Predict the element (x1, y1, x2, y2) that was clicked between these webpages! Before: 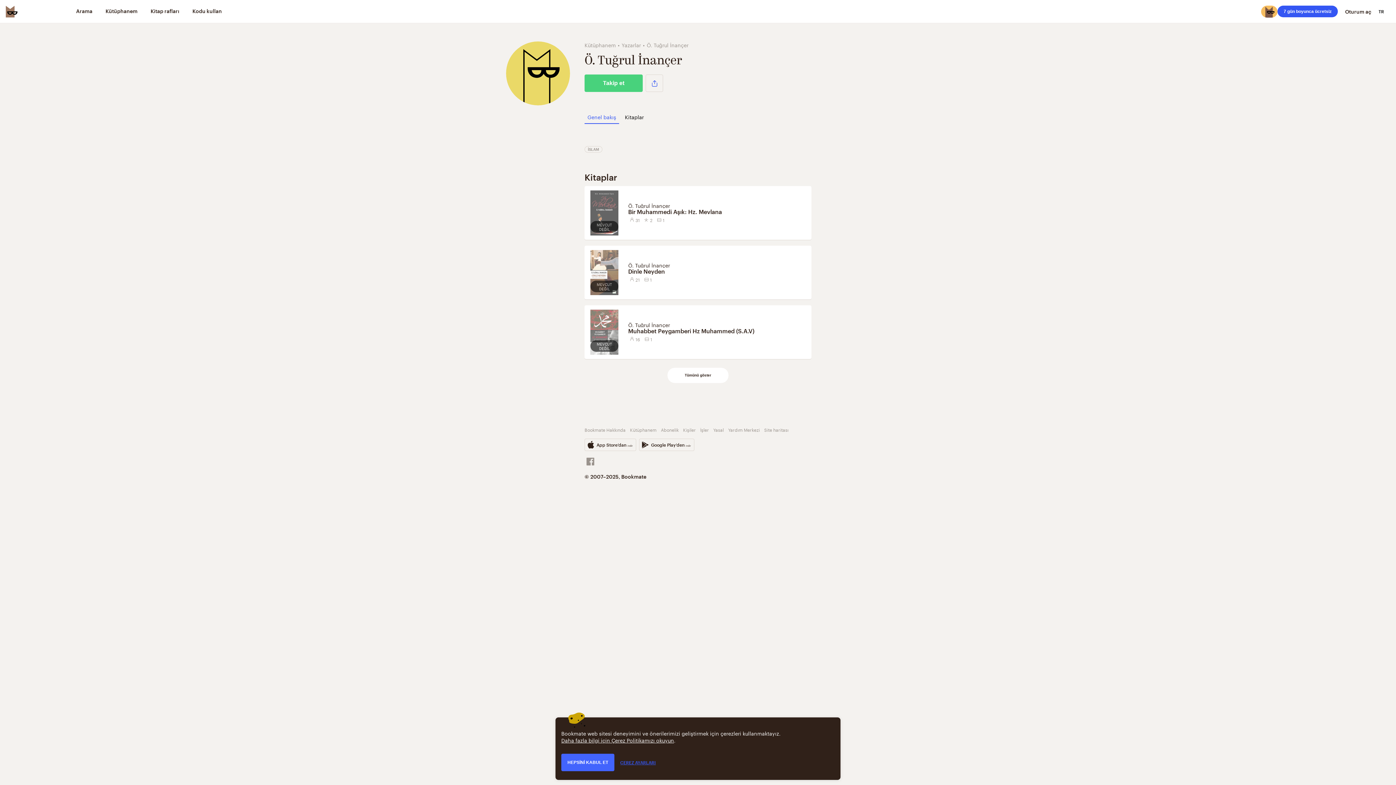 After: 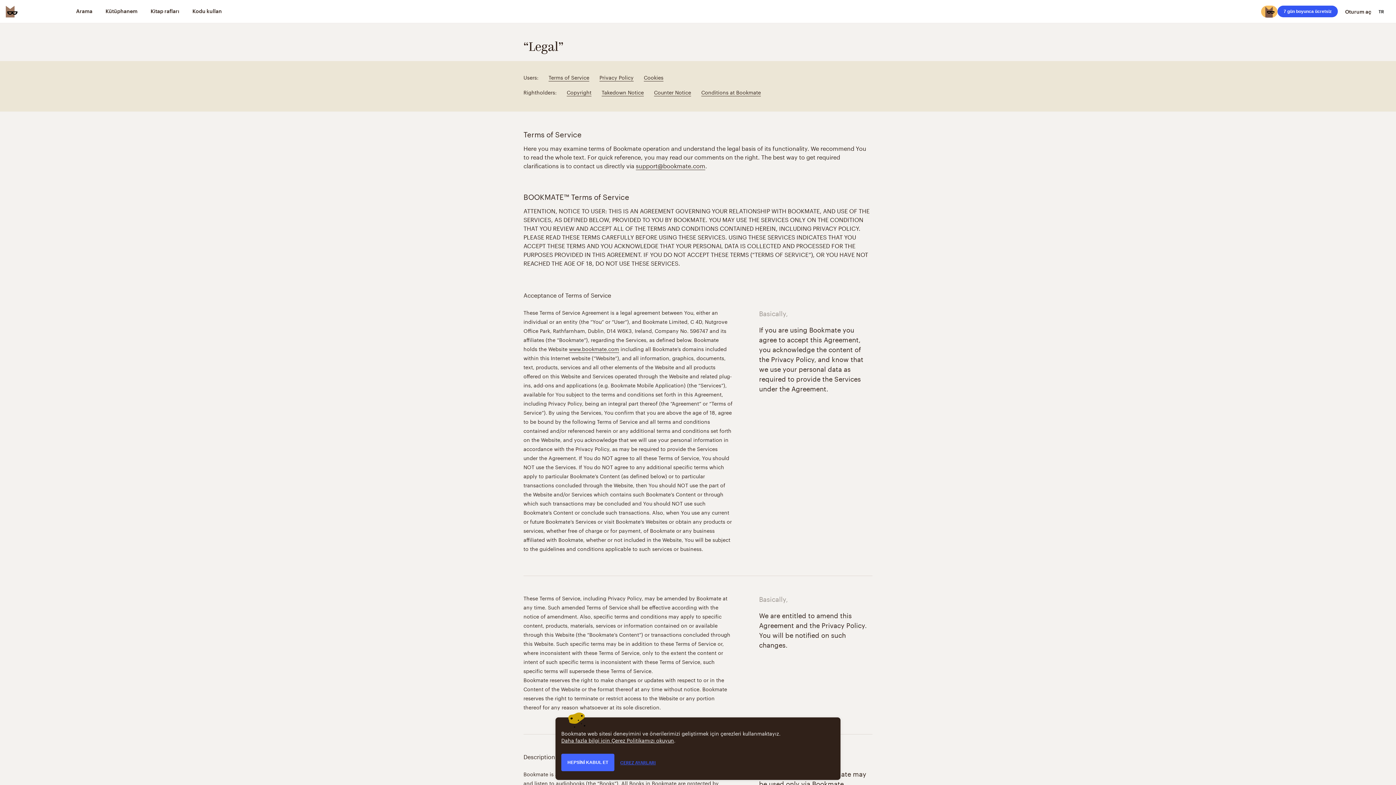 Action: label: Yasal bbox: (713, 426, 724, 433)